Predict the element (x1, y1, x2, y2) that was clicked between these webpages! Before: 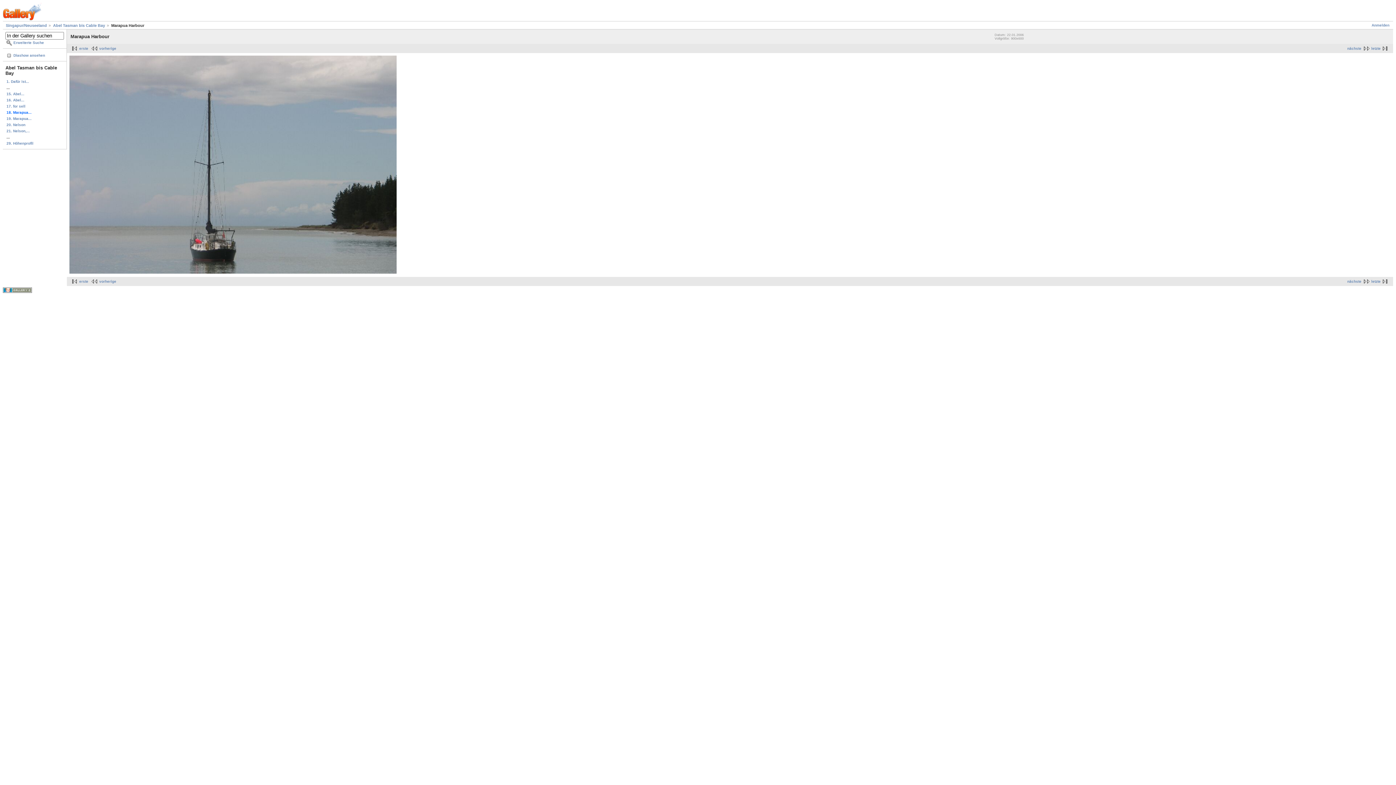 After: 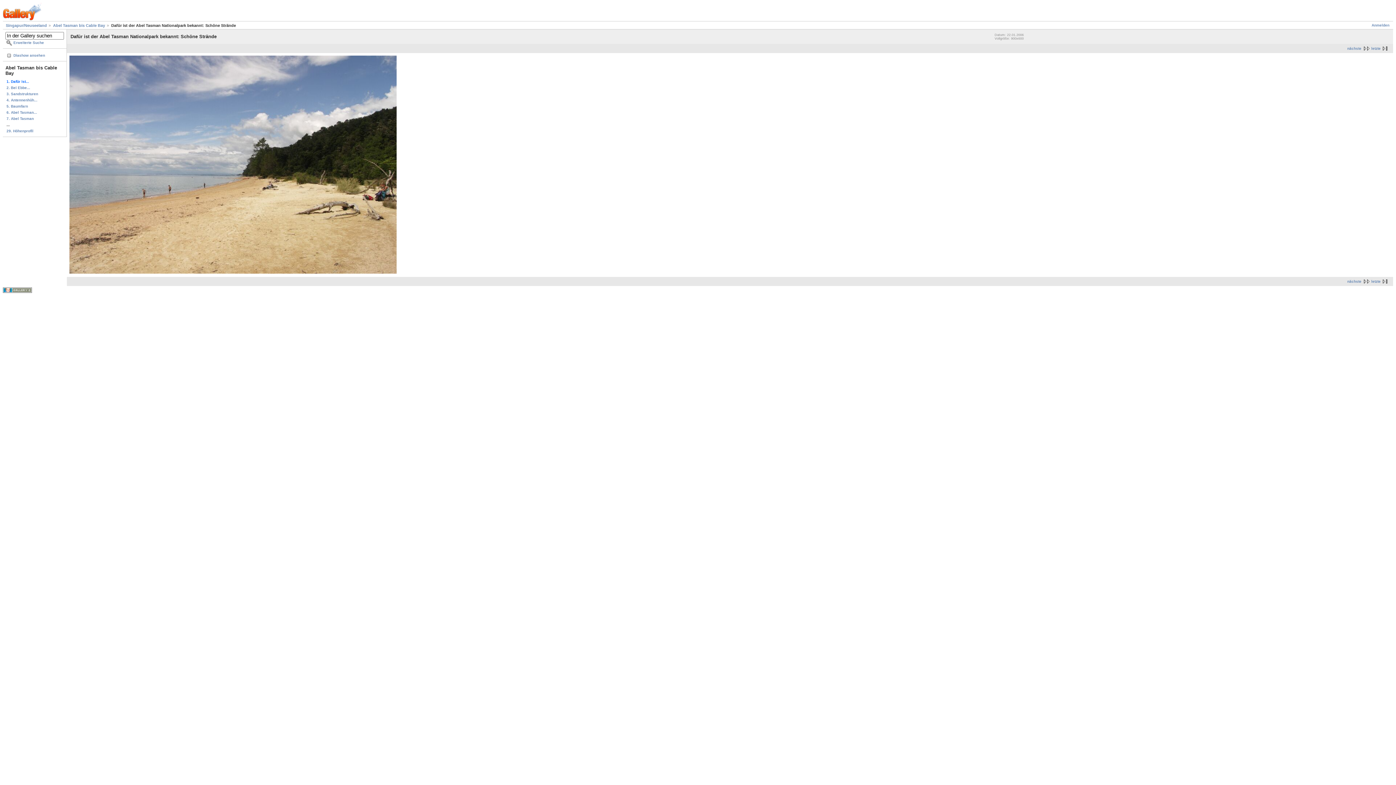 Action: bbox: (69, 46, 88, 50) label: erste